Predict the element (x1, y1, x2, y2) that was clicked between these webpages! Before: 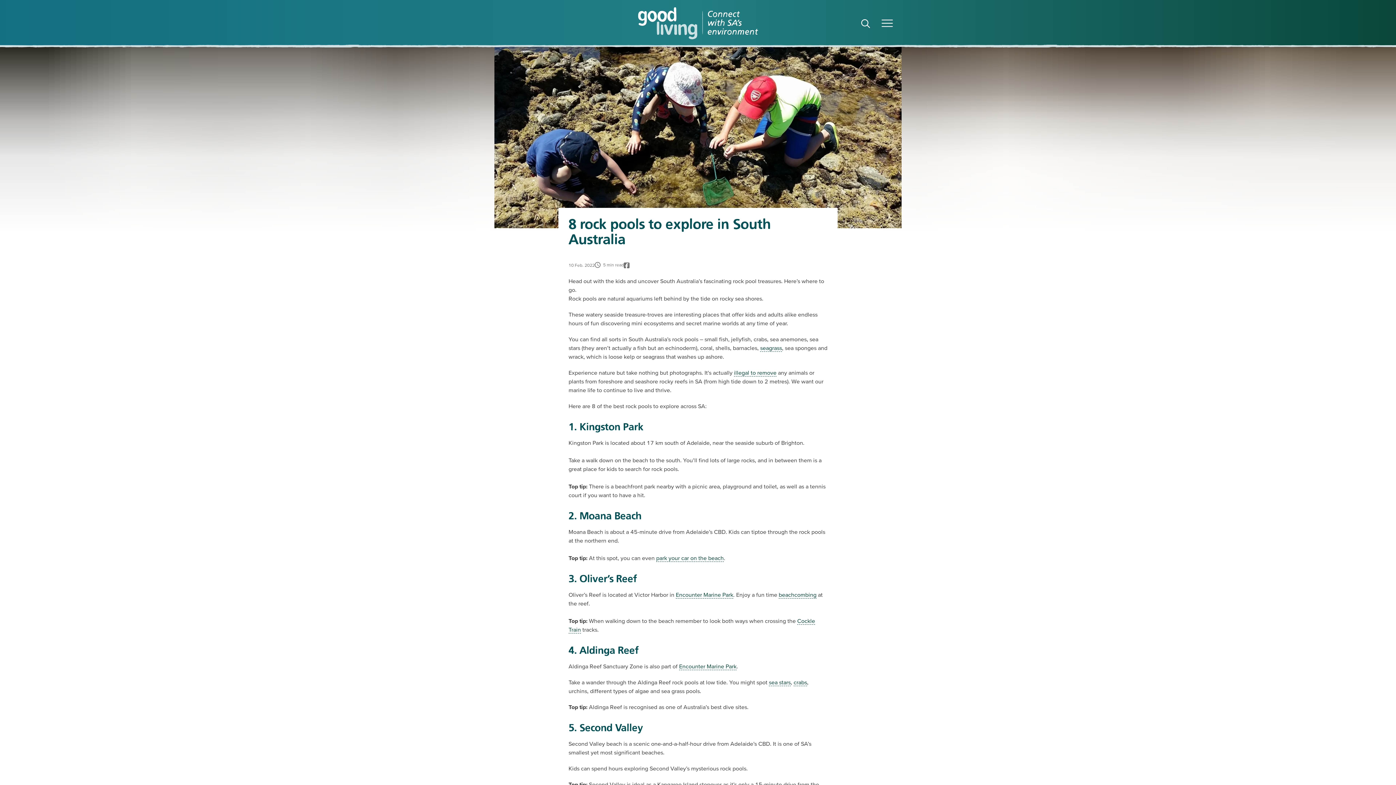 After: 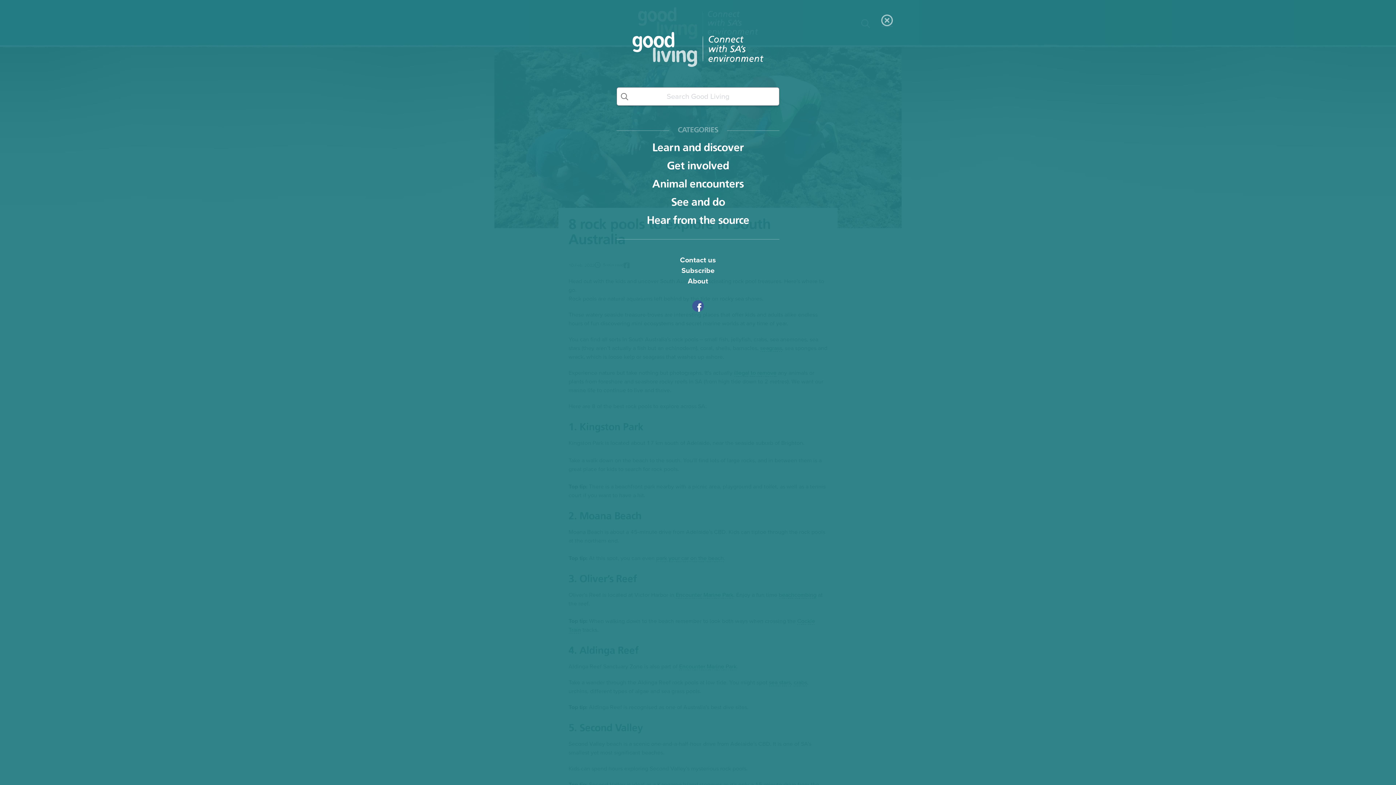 Action: bbox: (879, 16, 896, 29) label: Open menu